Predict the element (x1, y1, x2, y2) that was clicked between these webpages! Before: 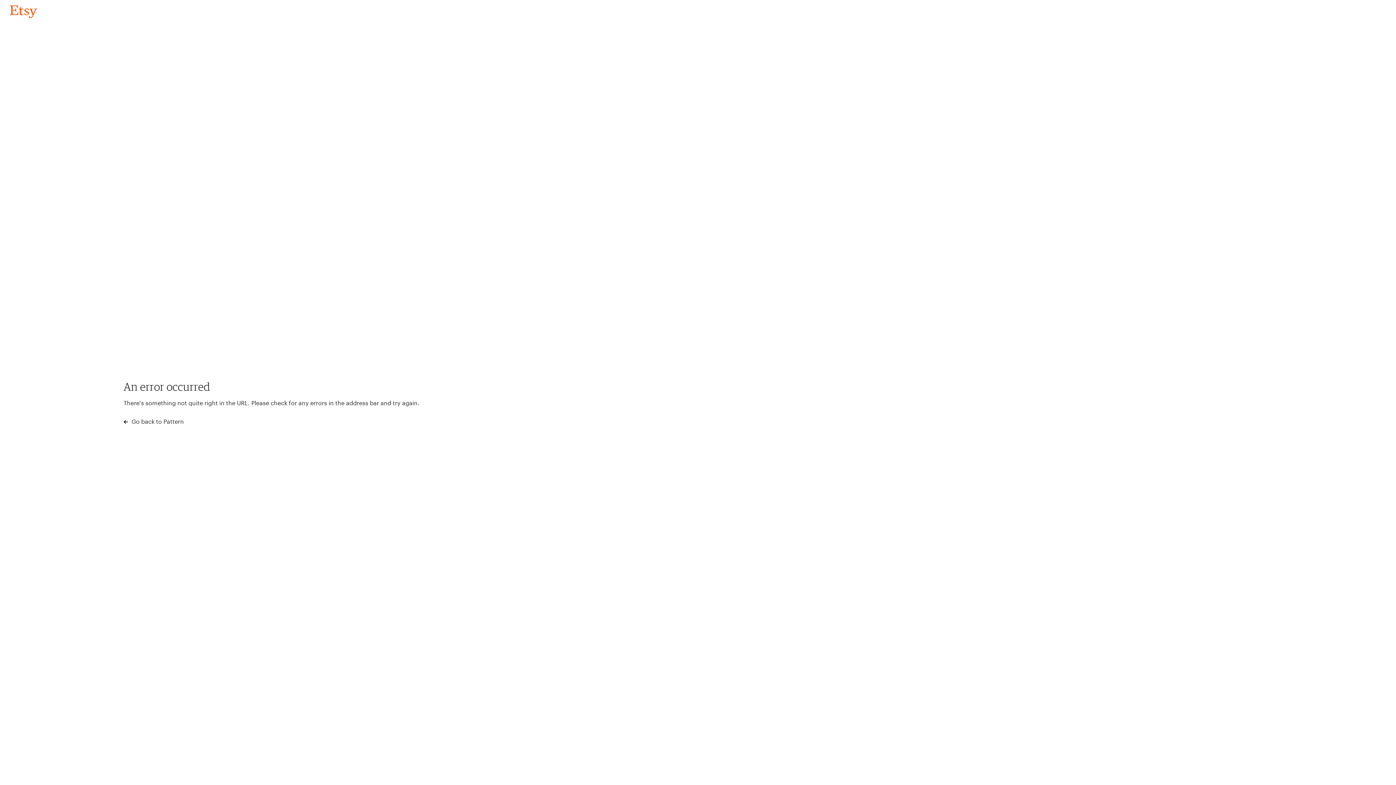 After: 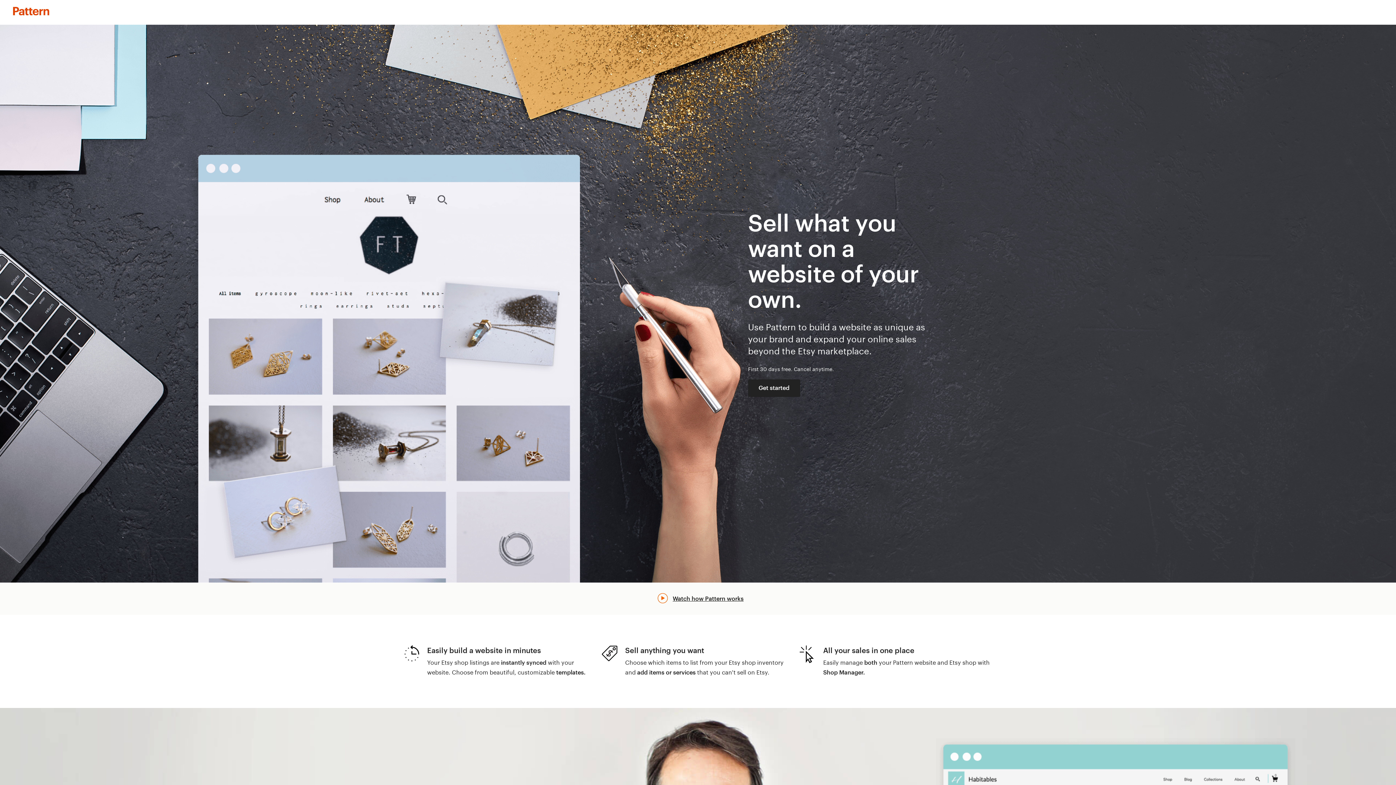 Action: bbox: (123, 417, 183, 426) label:  Go back to Pattern